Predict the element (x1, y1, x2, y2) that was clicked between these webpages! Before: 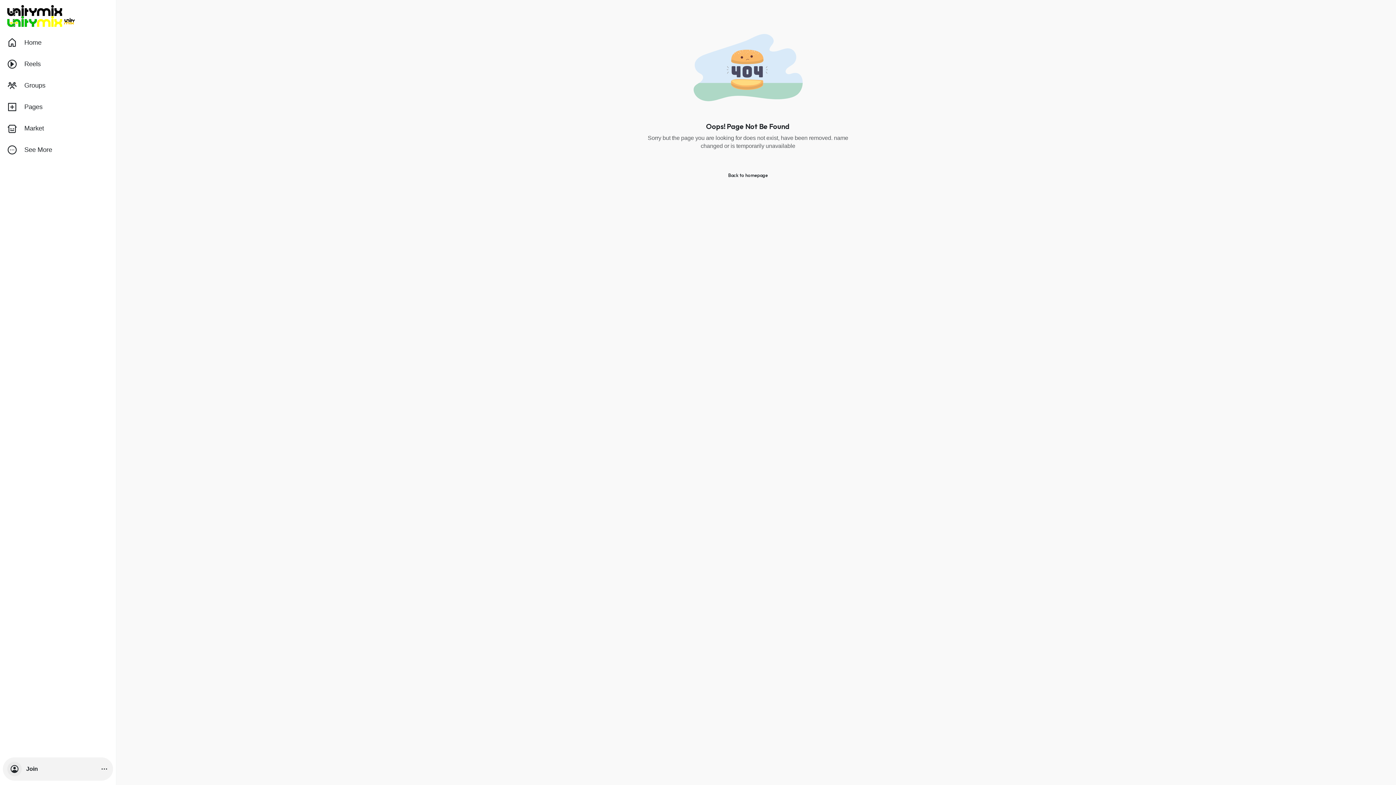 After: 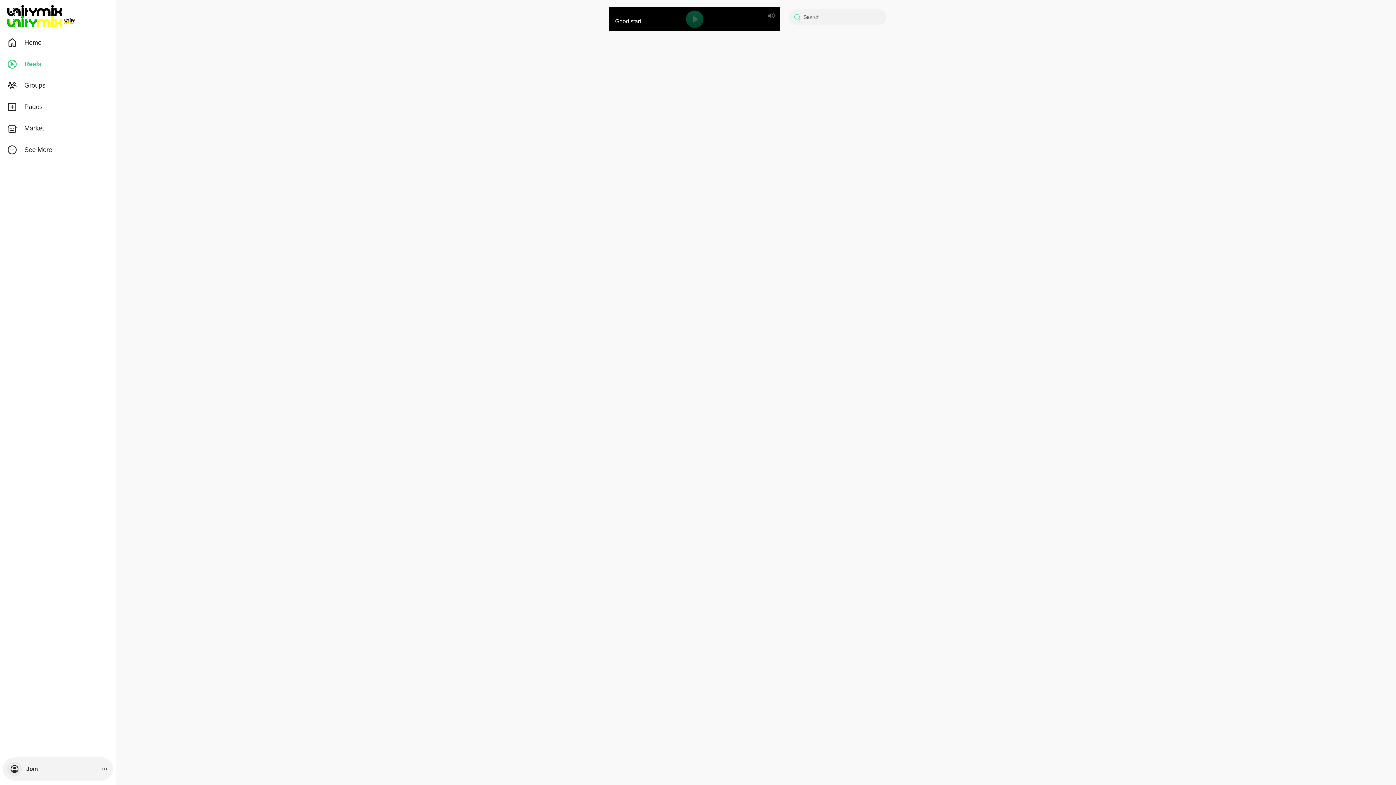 Action: label: Reels bbox: (2, 53, 113, 74)